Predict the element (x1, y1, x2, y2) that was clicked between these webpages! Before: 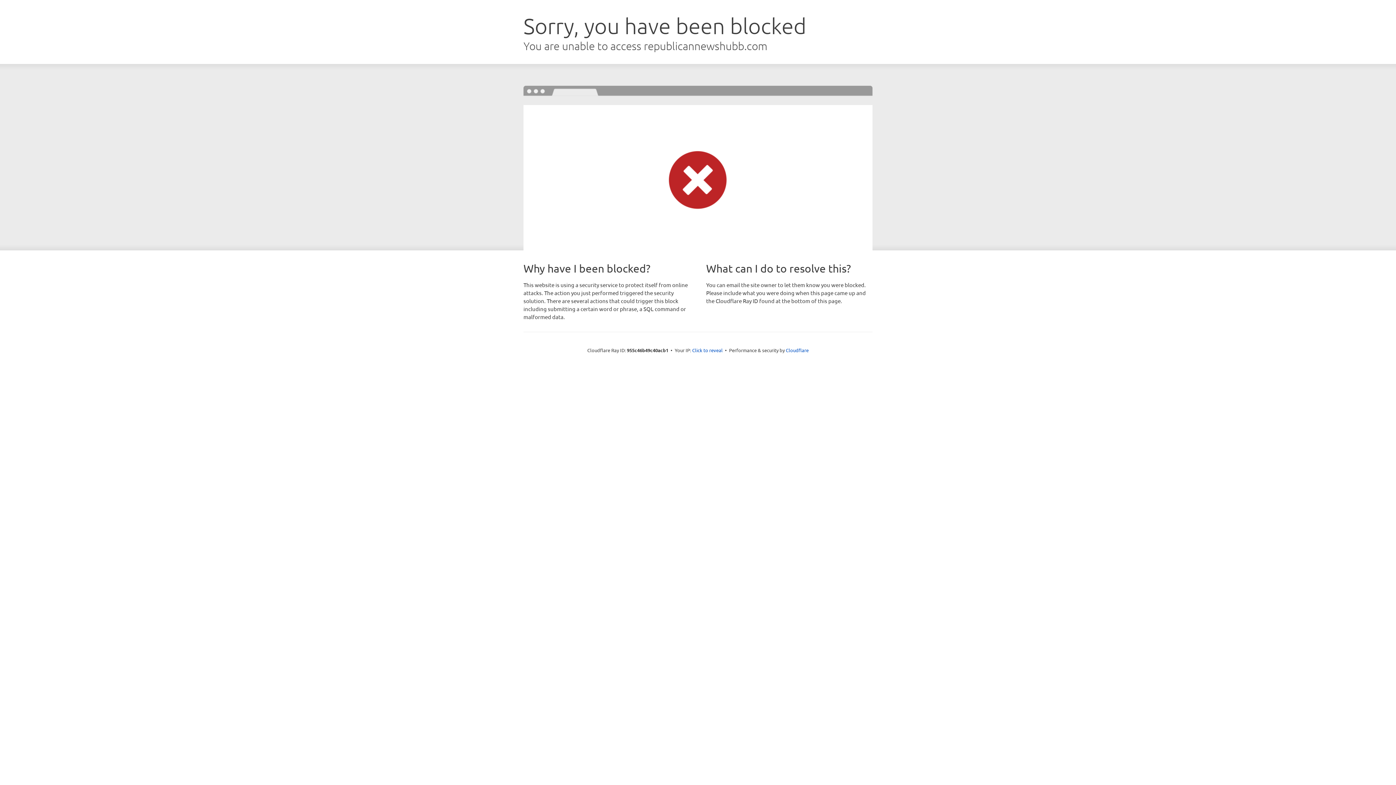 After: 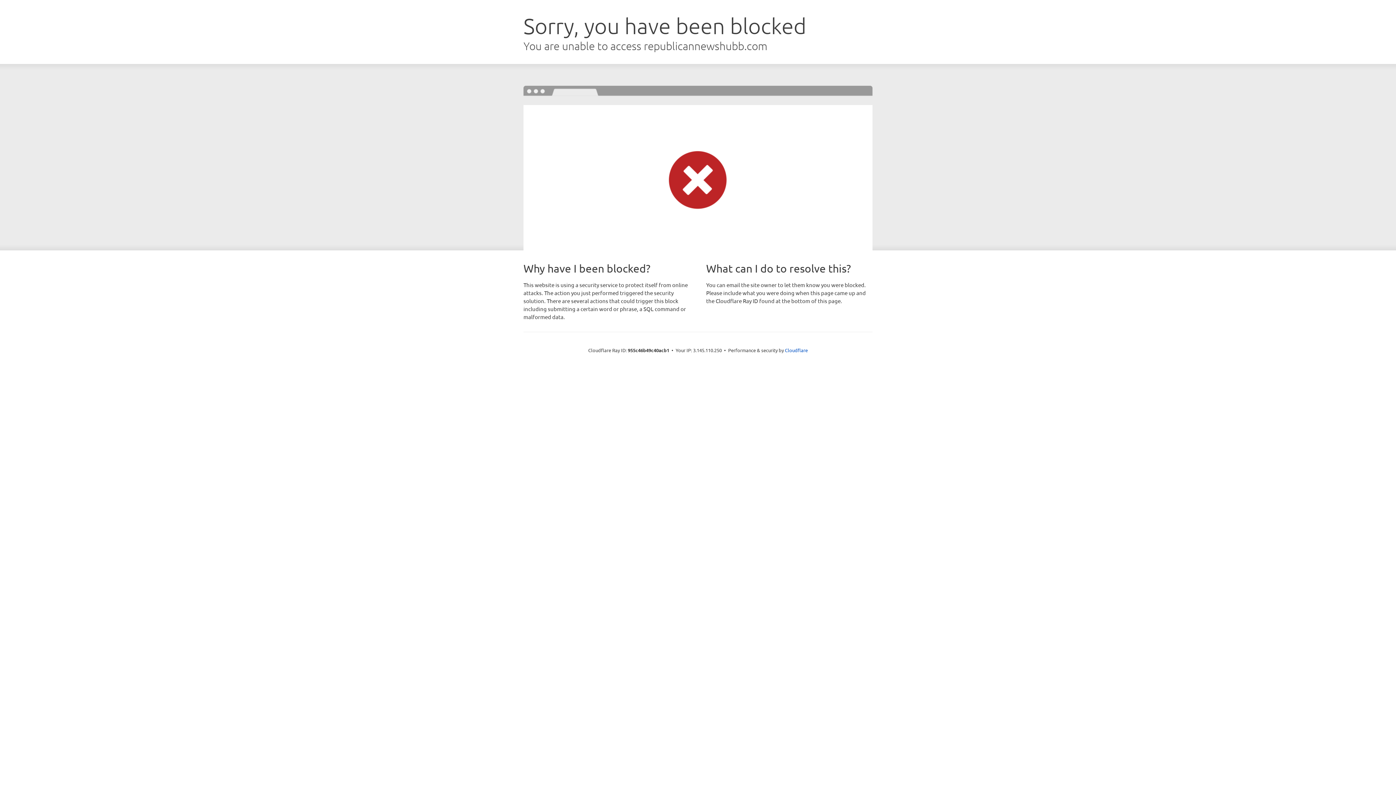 Action: bbox: (692, 346, 722, 353) label: Click to reveal